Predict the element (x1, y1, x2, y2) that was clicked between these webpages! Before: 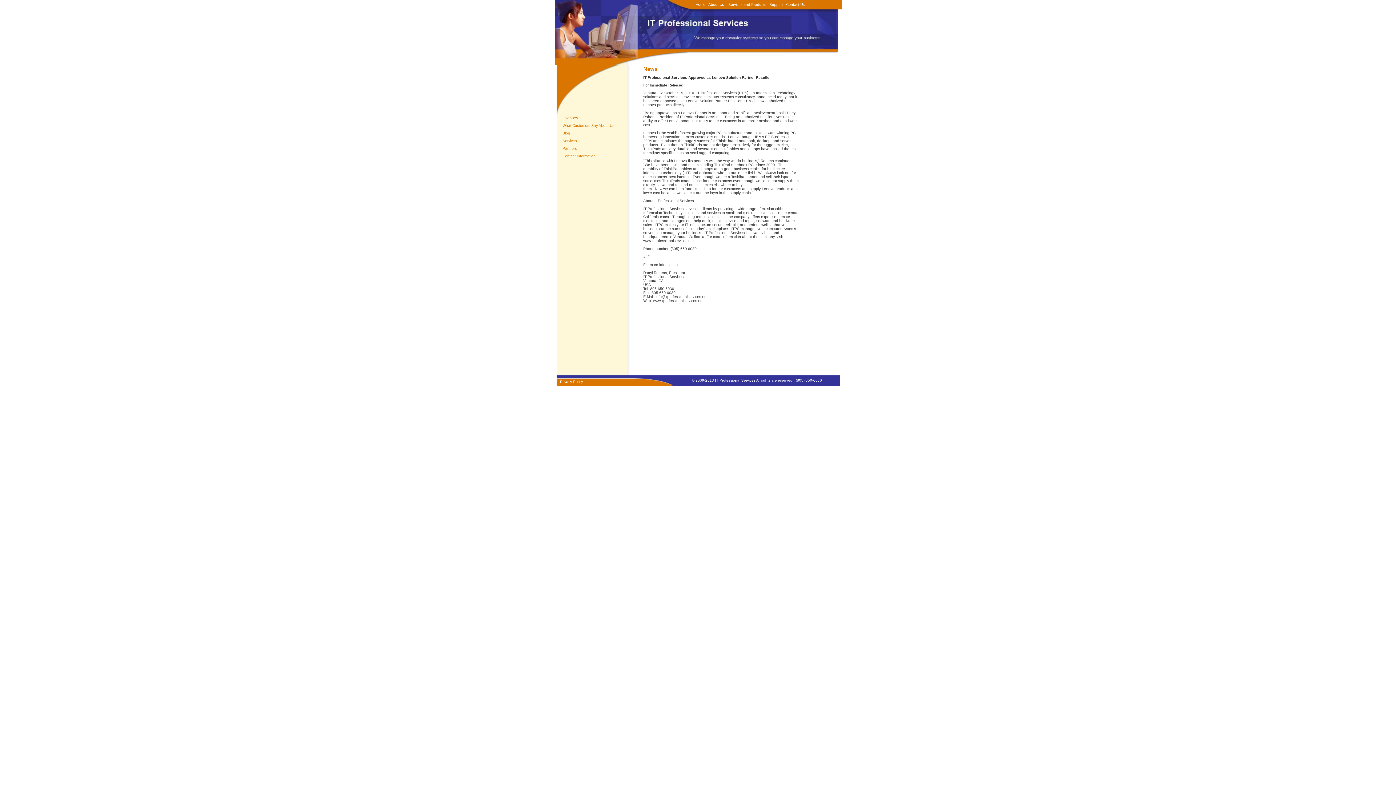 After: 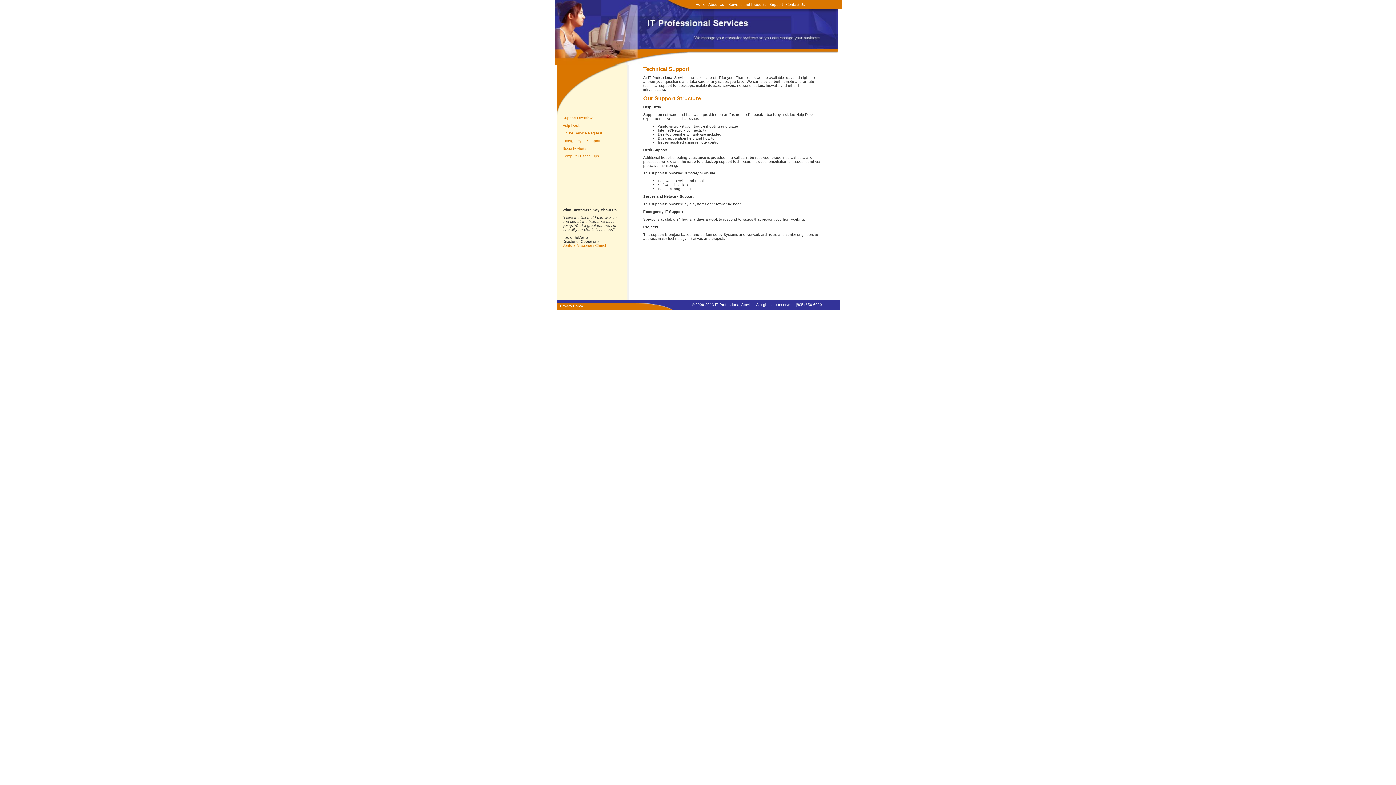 Action: bbox: (769, 2, 783, 6) label: Support